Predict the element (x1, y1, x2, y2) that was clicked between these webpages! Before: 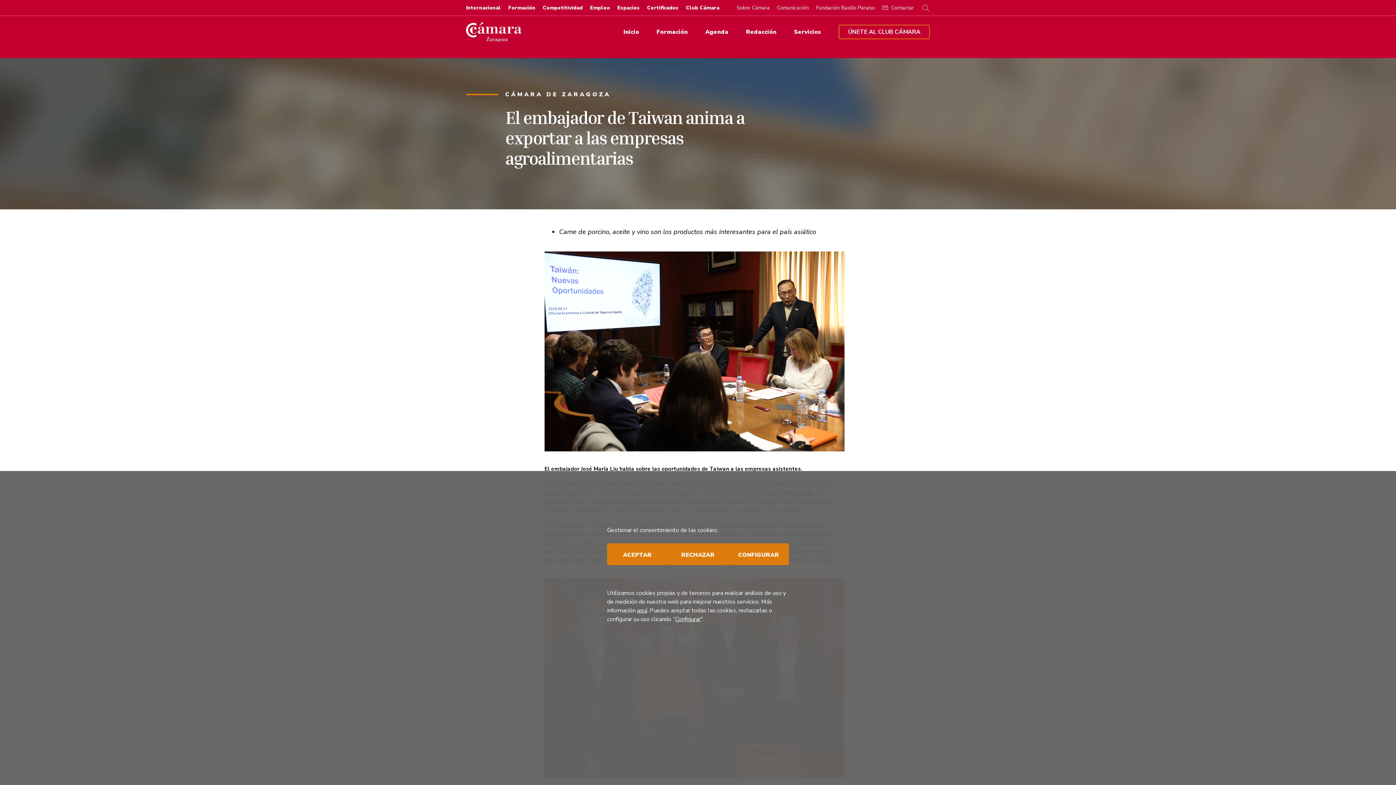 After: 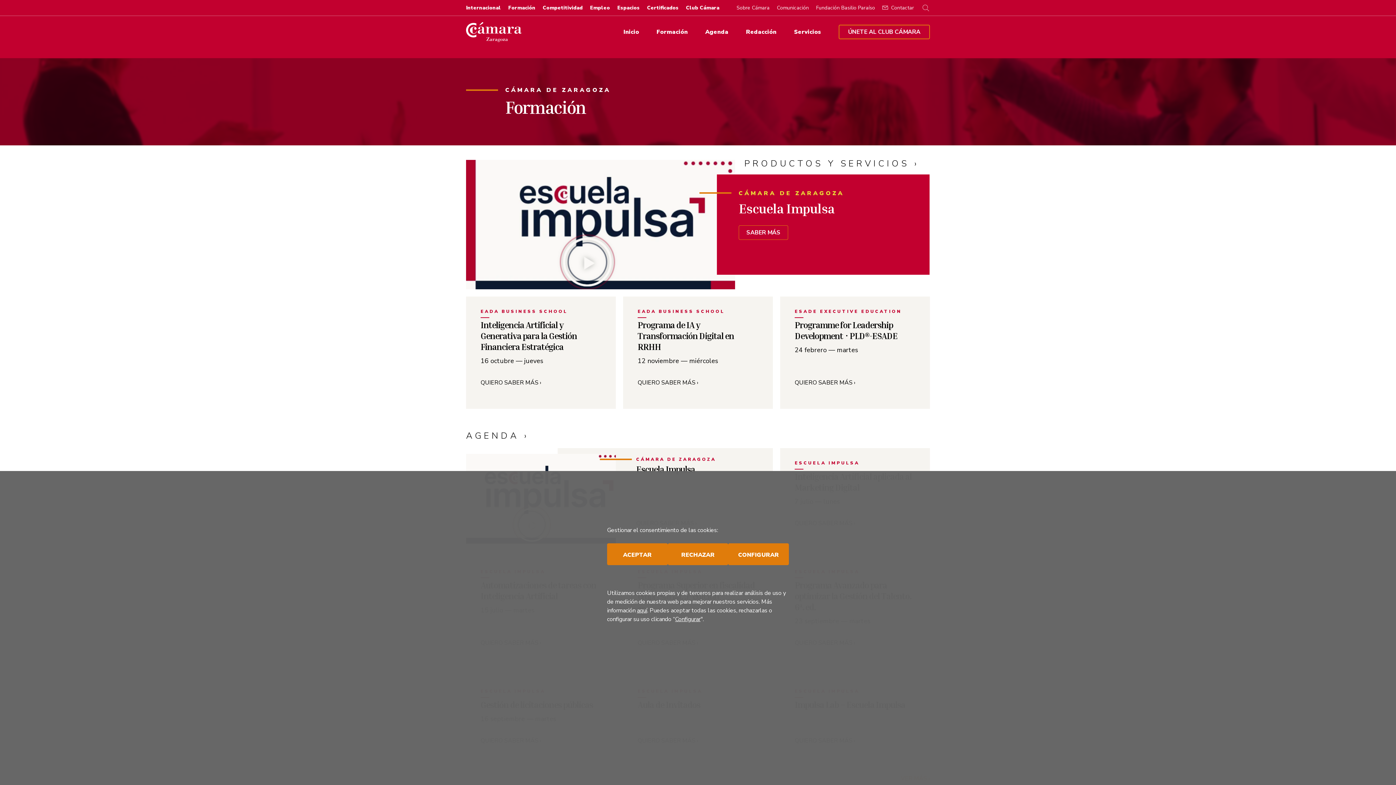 Action: label: Formación bbox: (504, 4, 539, 11)